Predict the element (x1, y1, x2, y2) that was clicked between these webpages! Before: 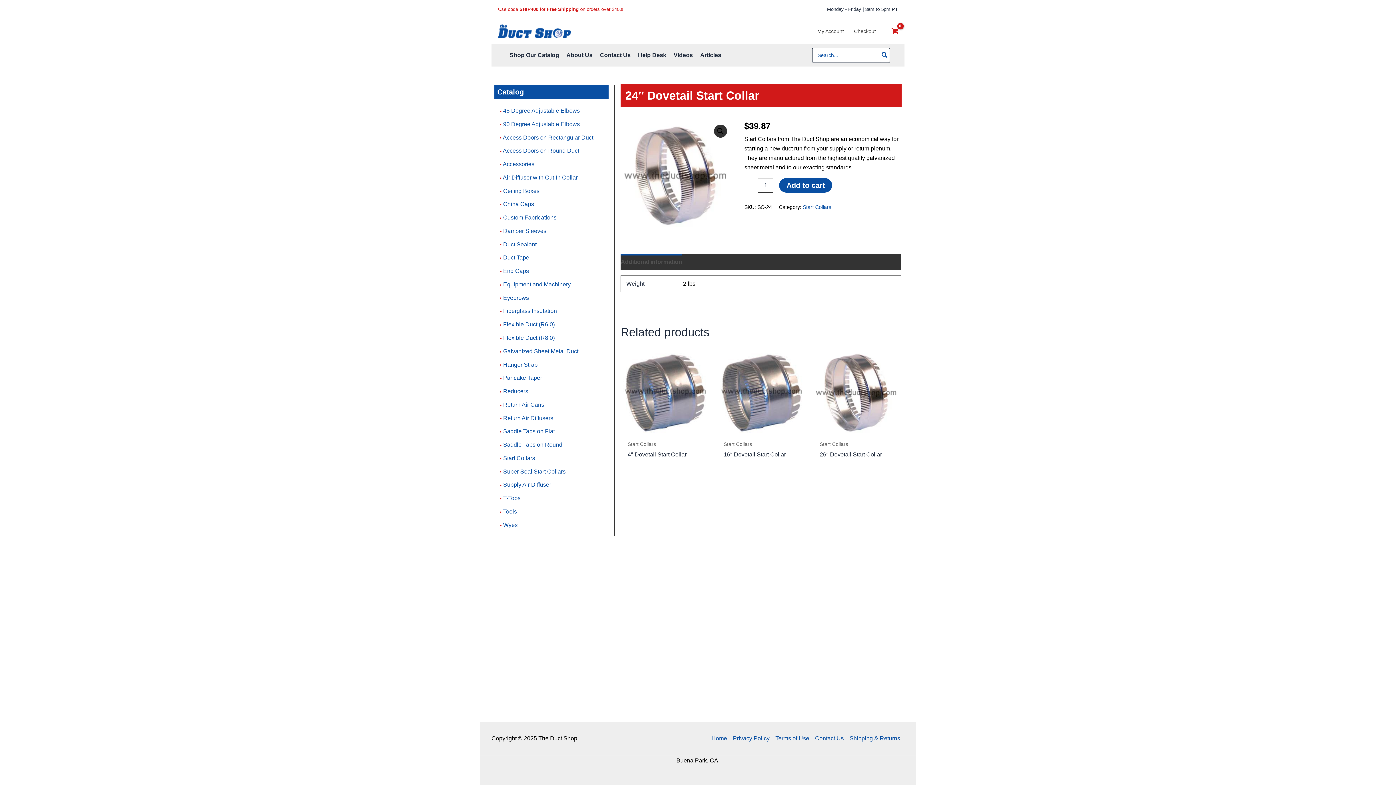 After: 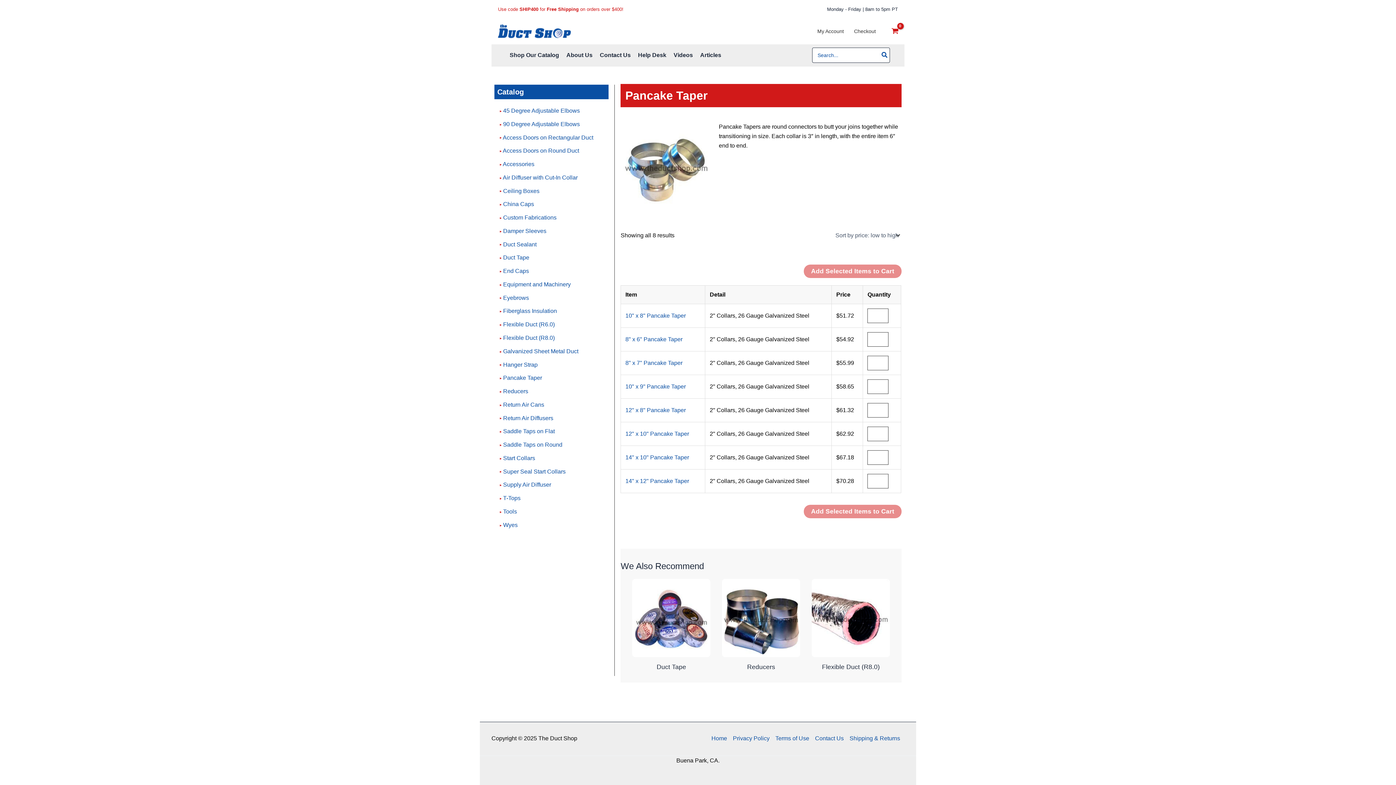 Action: label: Pancake Taper bbox: (503, 375, 542, 381)